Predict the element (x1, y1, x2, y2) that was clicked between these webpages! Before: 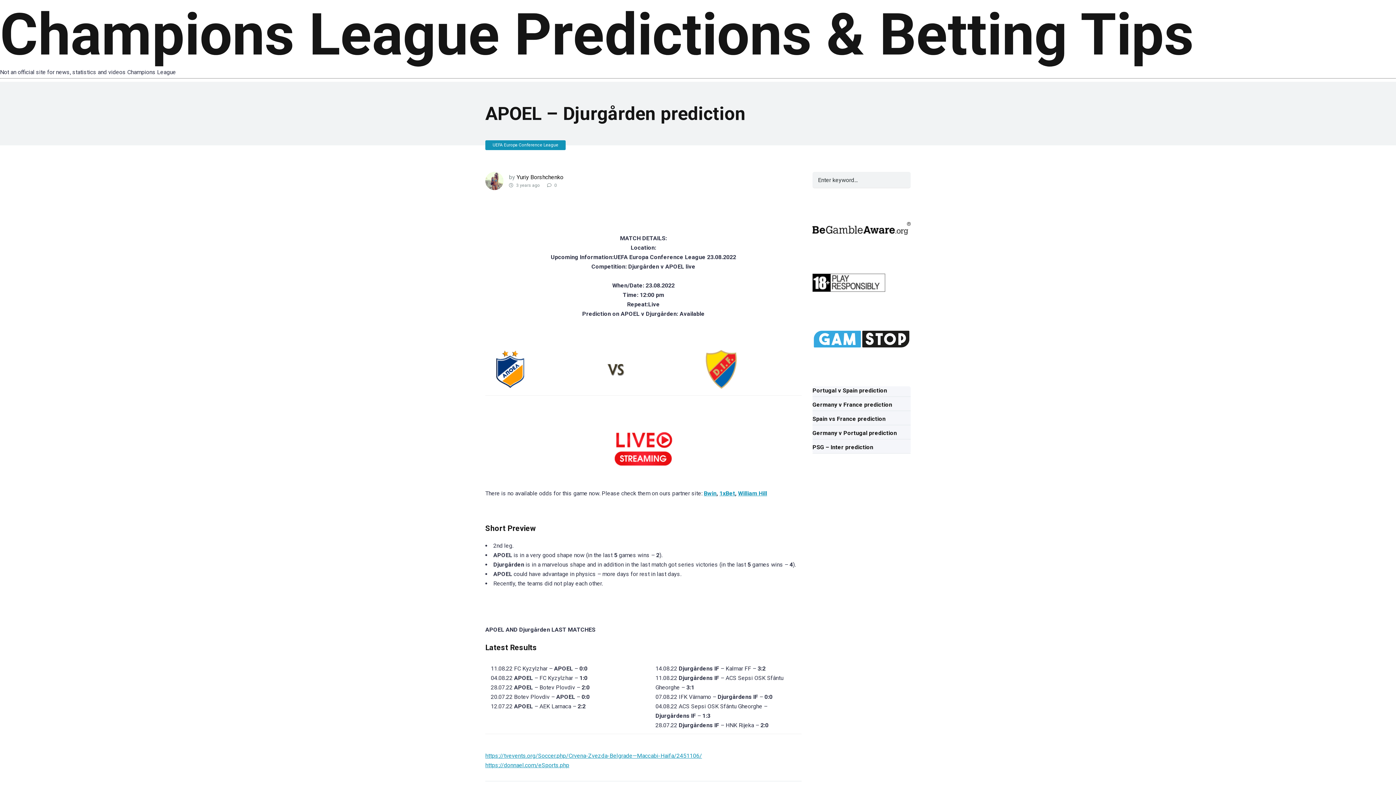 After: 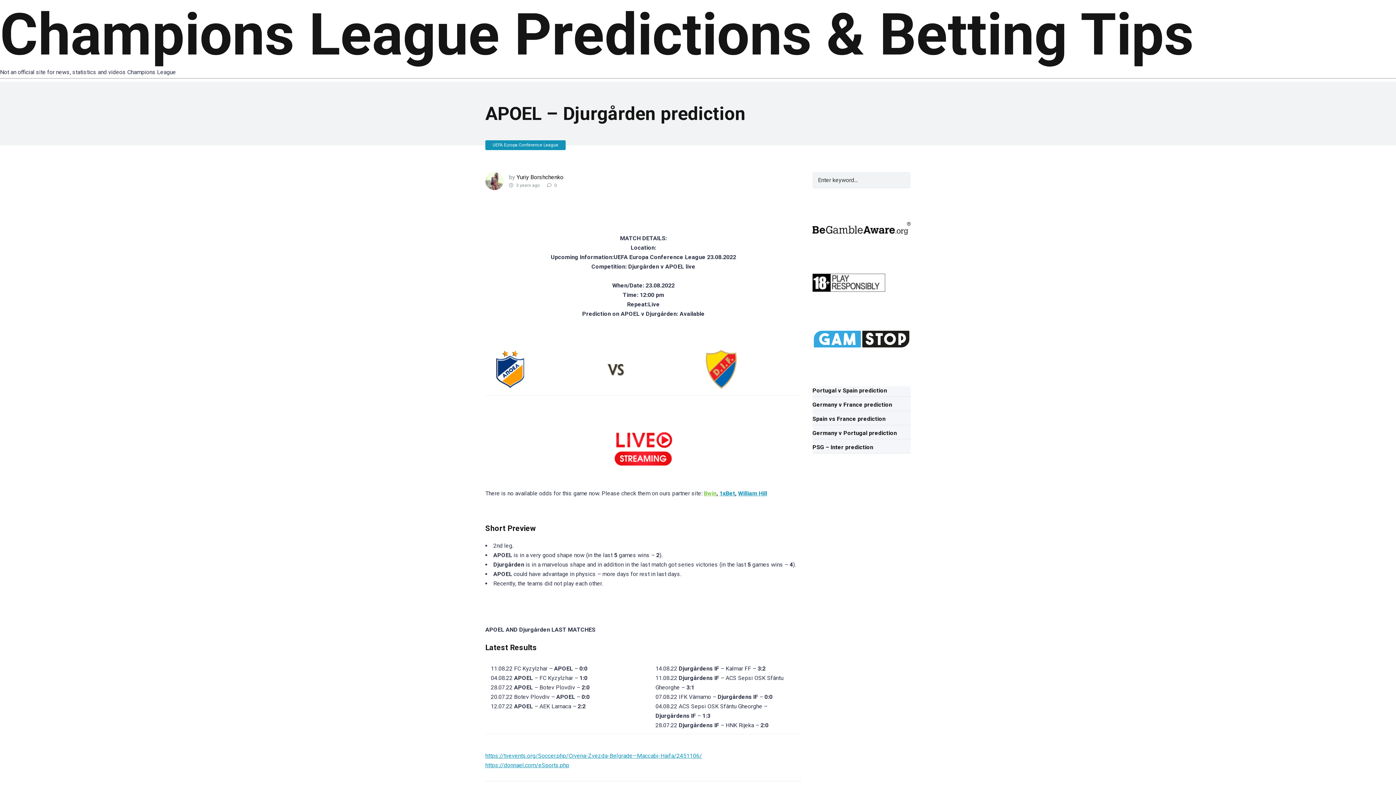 Action: bbox: (704, 490, 716, 497) label: Bwin